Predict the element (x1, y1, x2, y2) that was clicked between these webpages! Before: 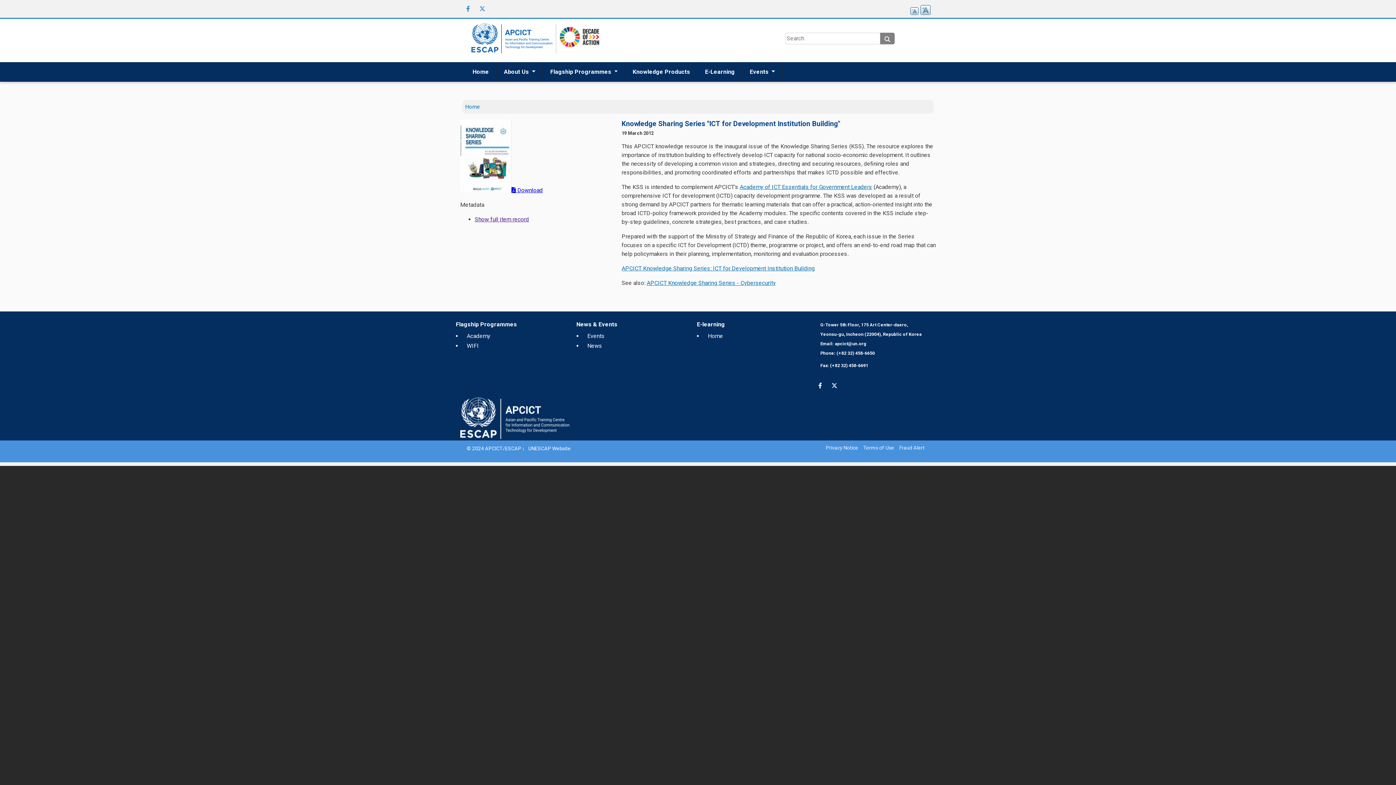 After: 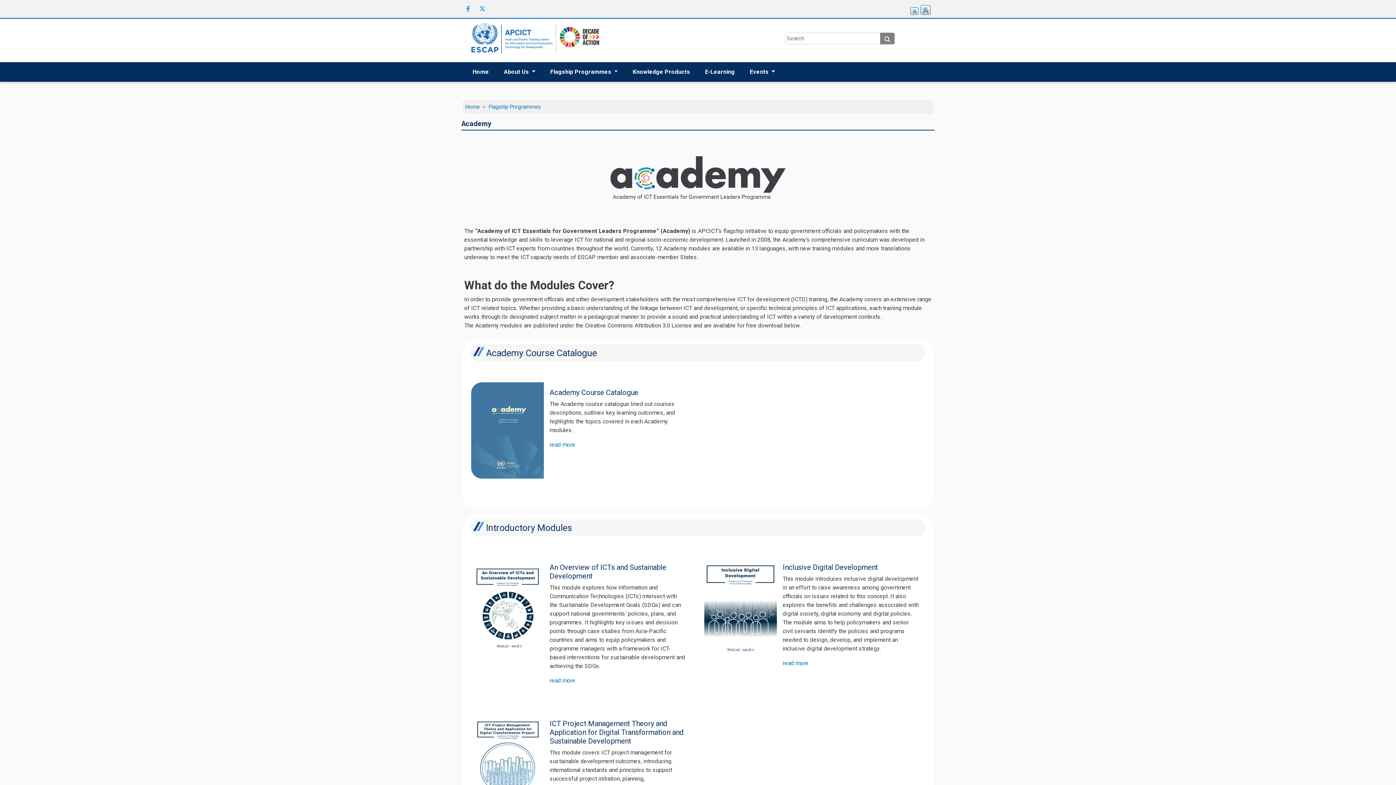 Action: label: Academy bbox: (466, 330, 490, 340)